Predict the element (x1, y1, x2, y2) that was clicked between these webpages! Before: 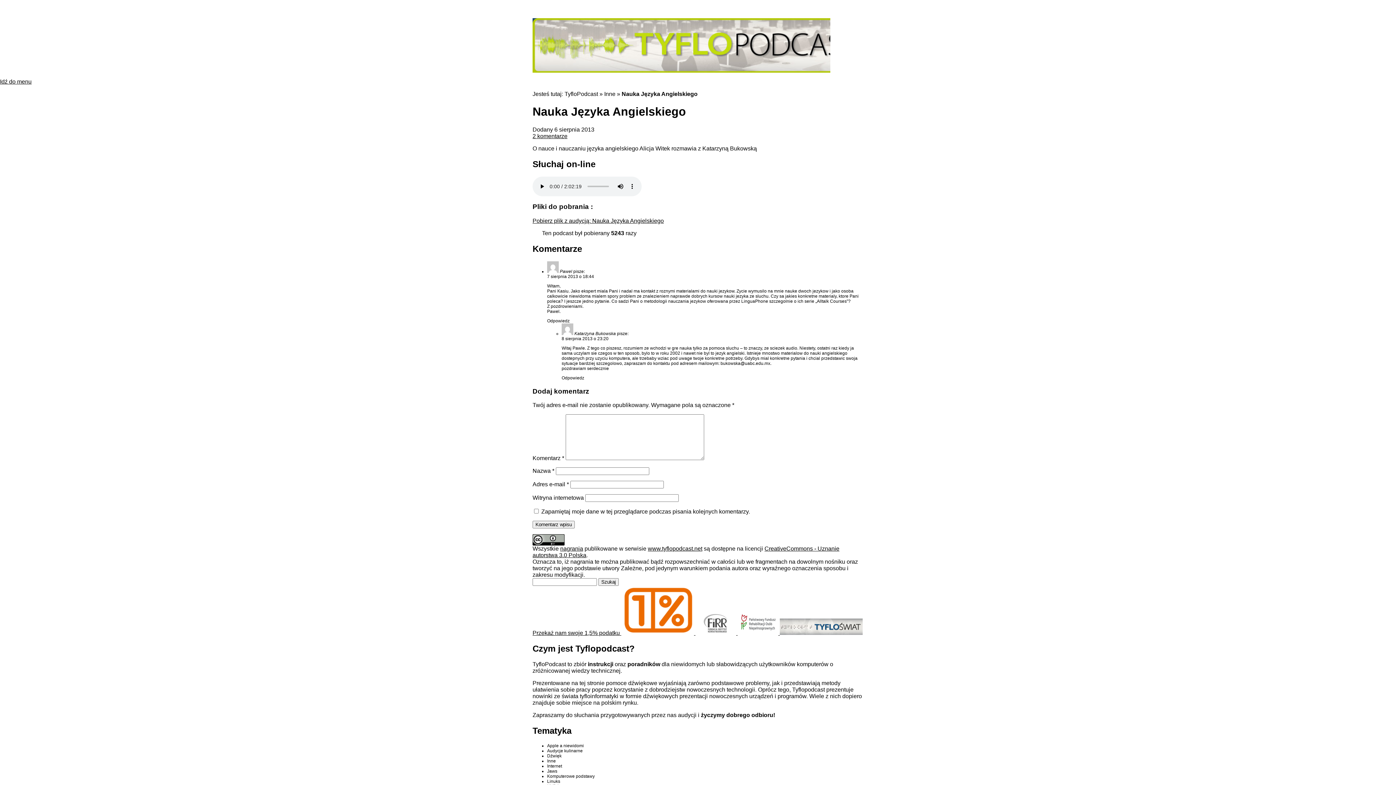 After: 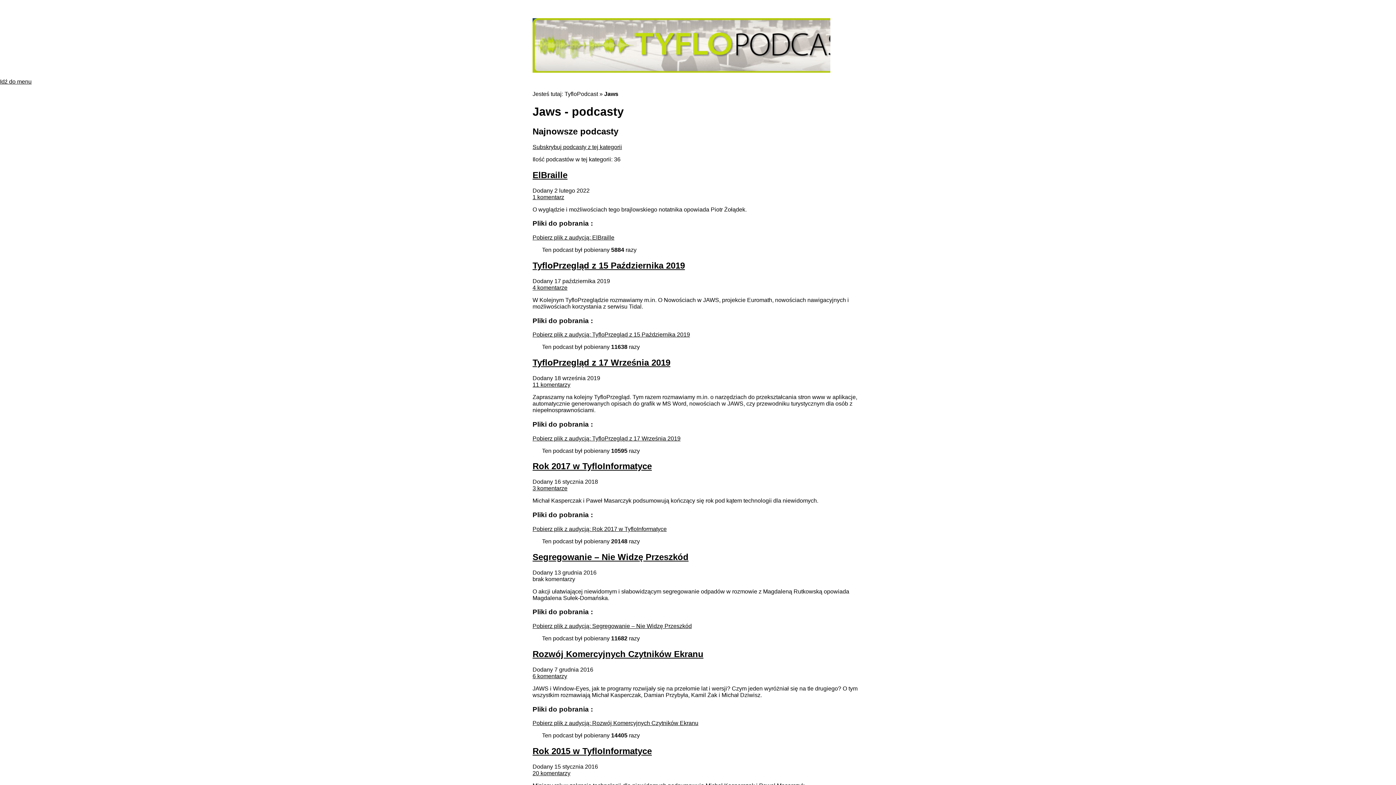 Action: bbox: (547, 769, 557, 774) label: Jaws